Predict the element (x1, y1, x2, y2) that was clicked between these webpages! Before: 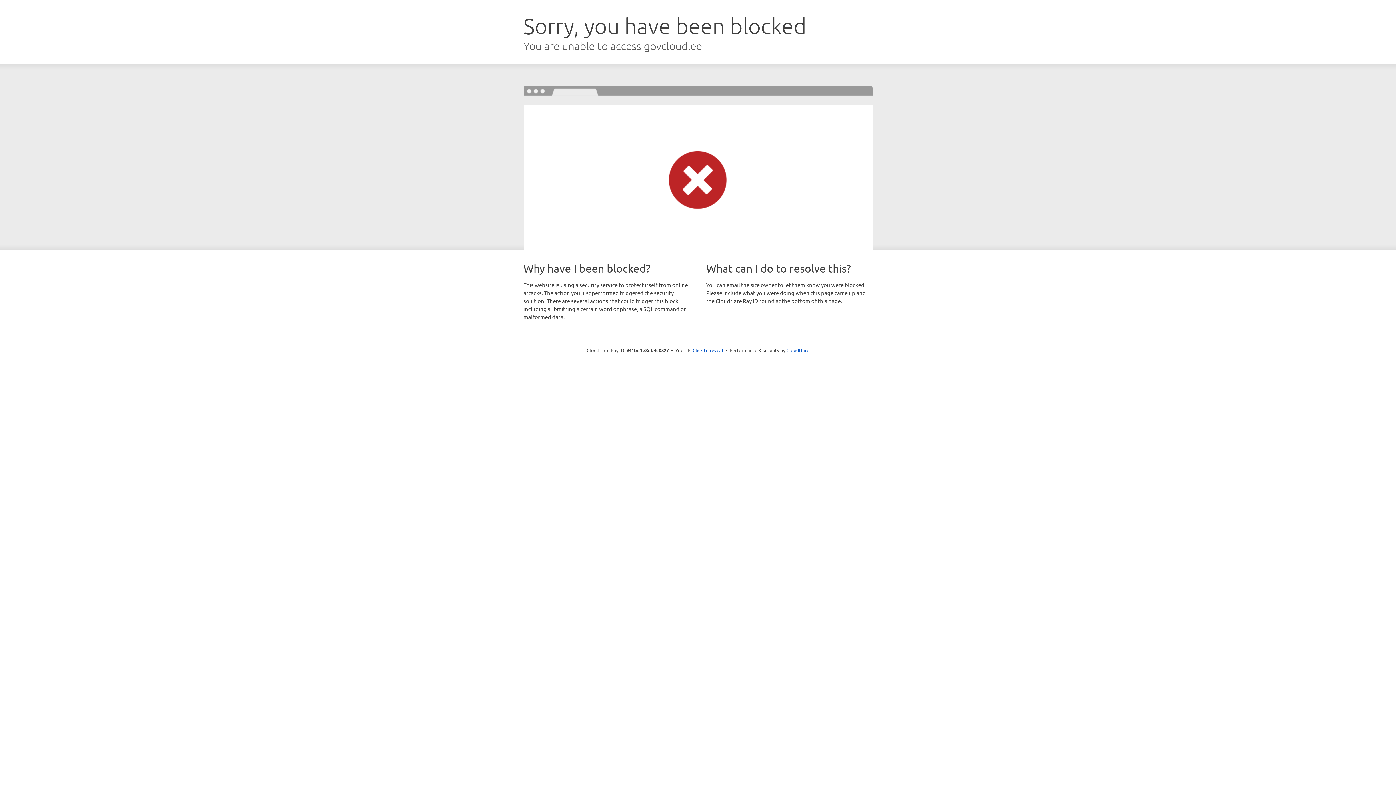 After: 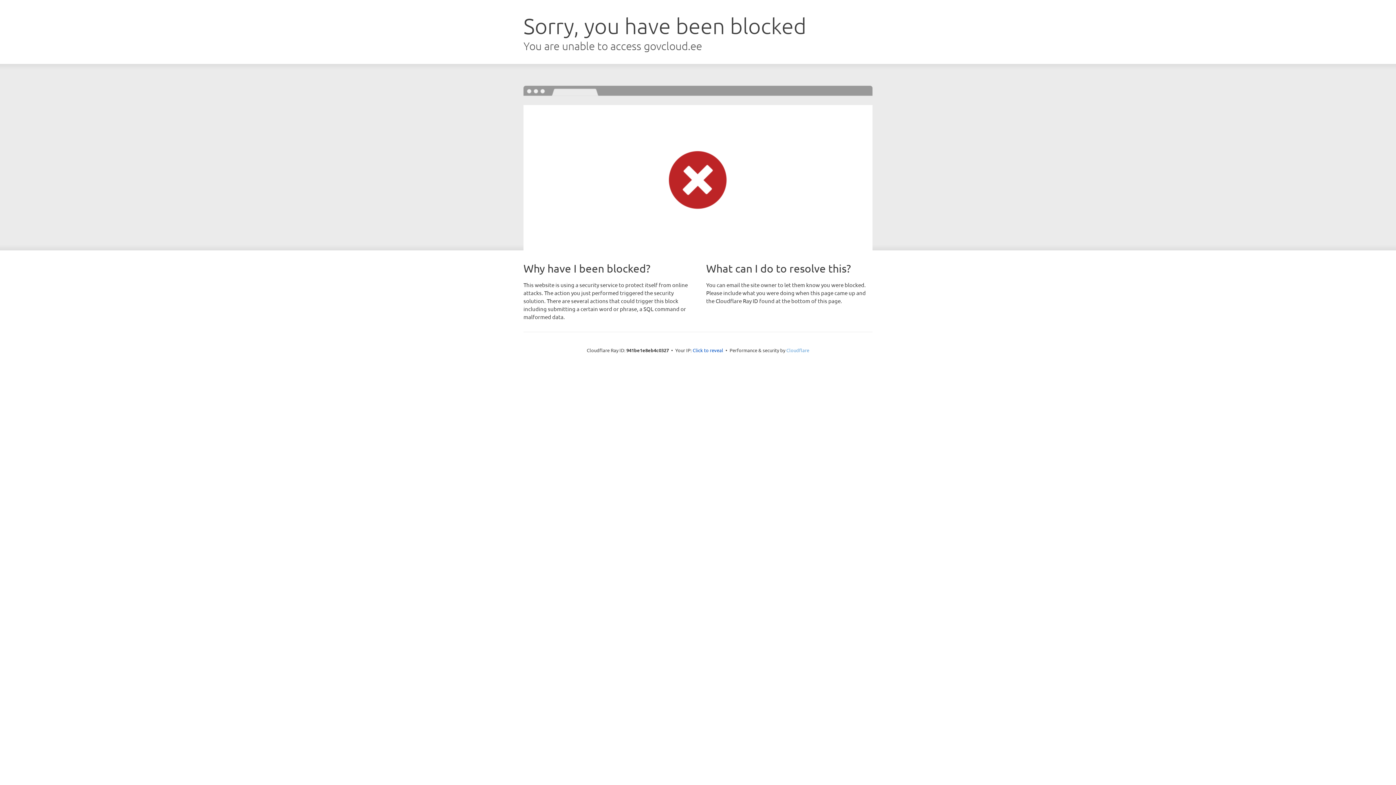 Action: bbox: (786, 347, 809, 353) label: Cloudflare